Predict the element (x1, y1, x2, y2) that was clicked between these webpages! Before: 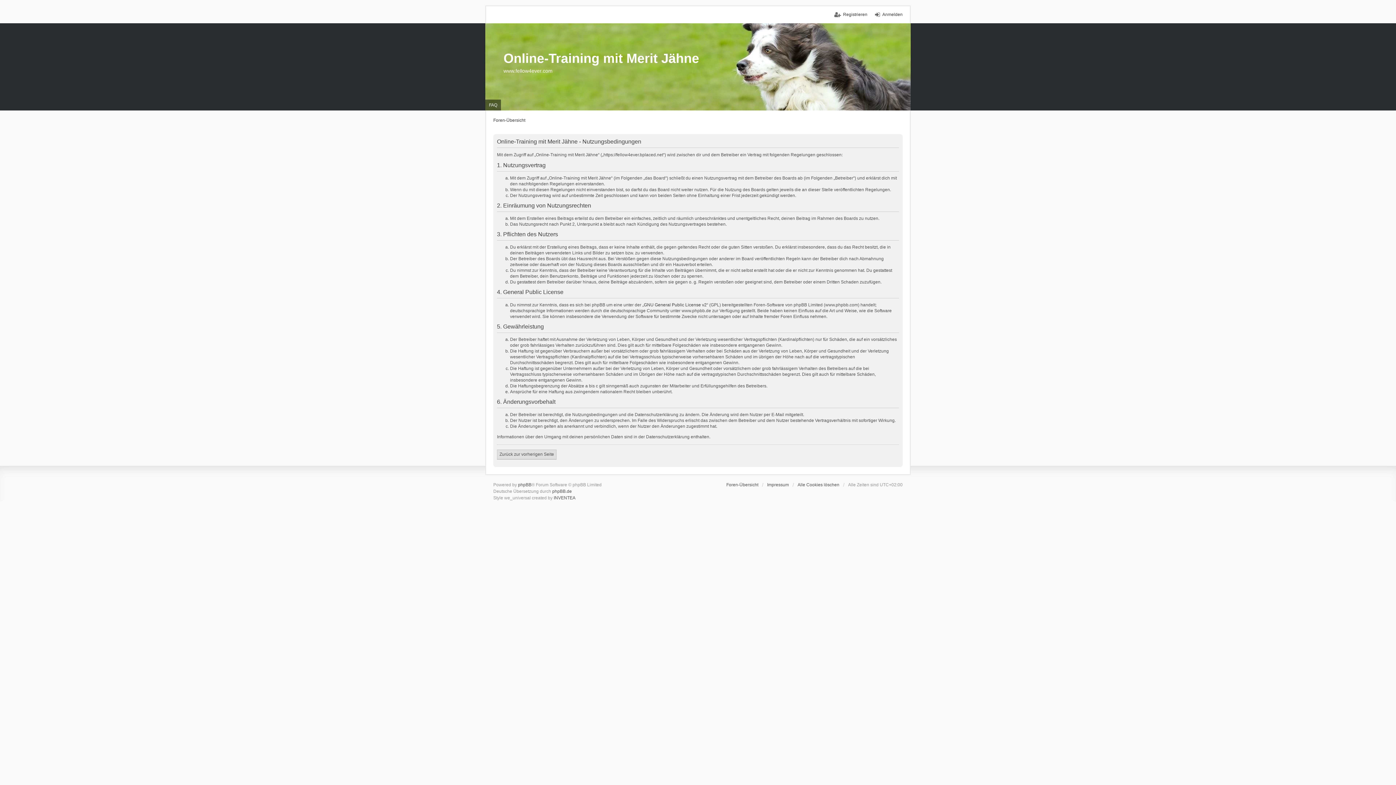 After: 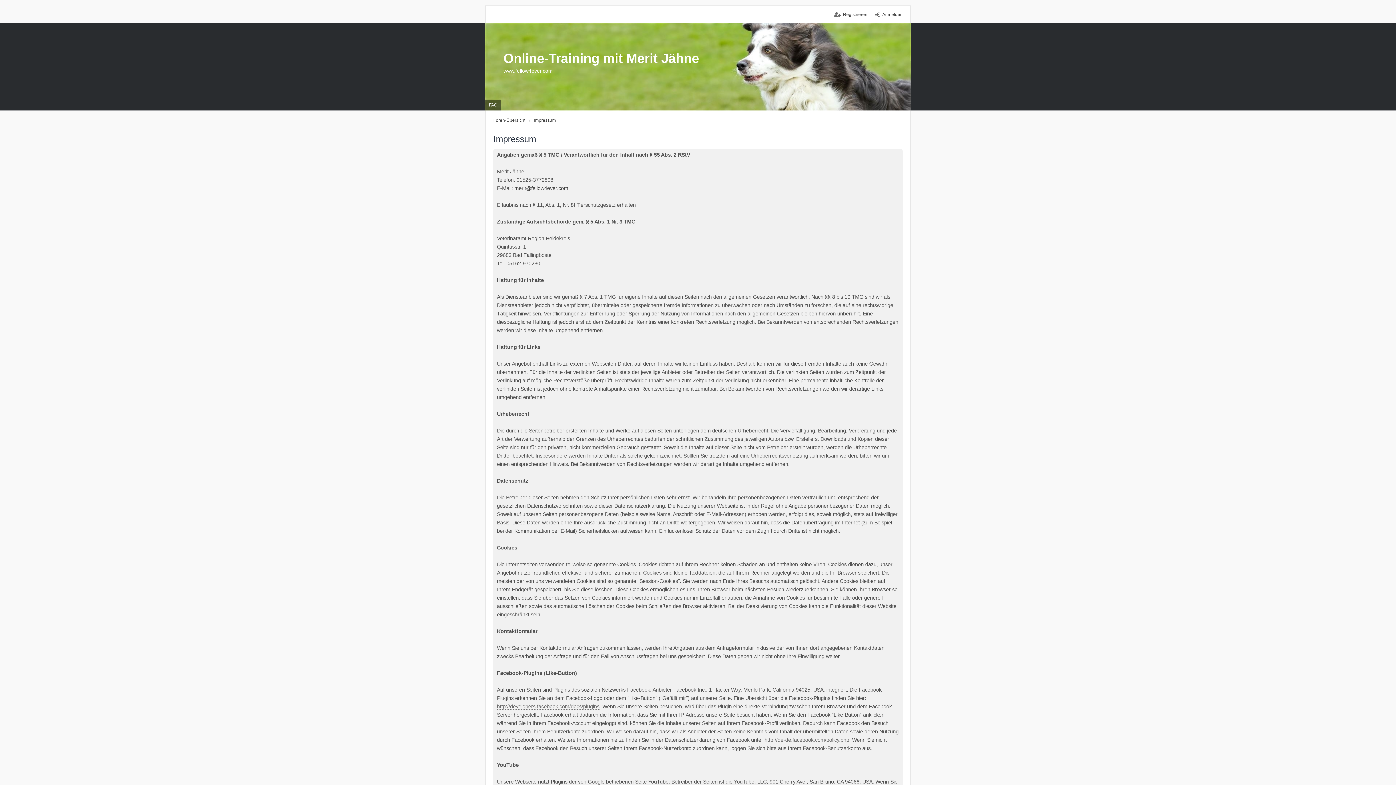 Action: label: Impressum bbox: (767, 482, 789, 487)